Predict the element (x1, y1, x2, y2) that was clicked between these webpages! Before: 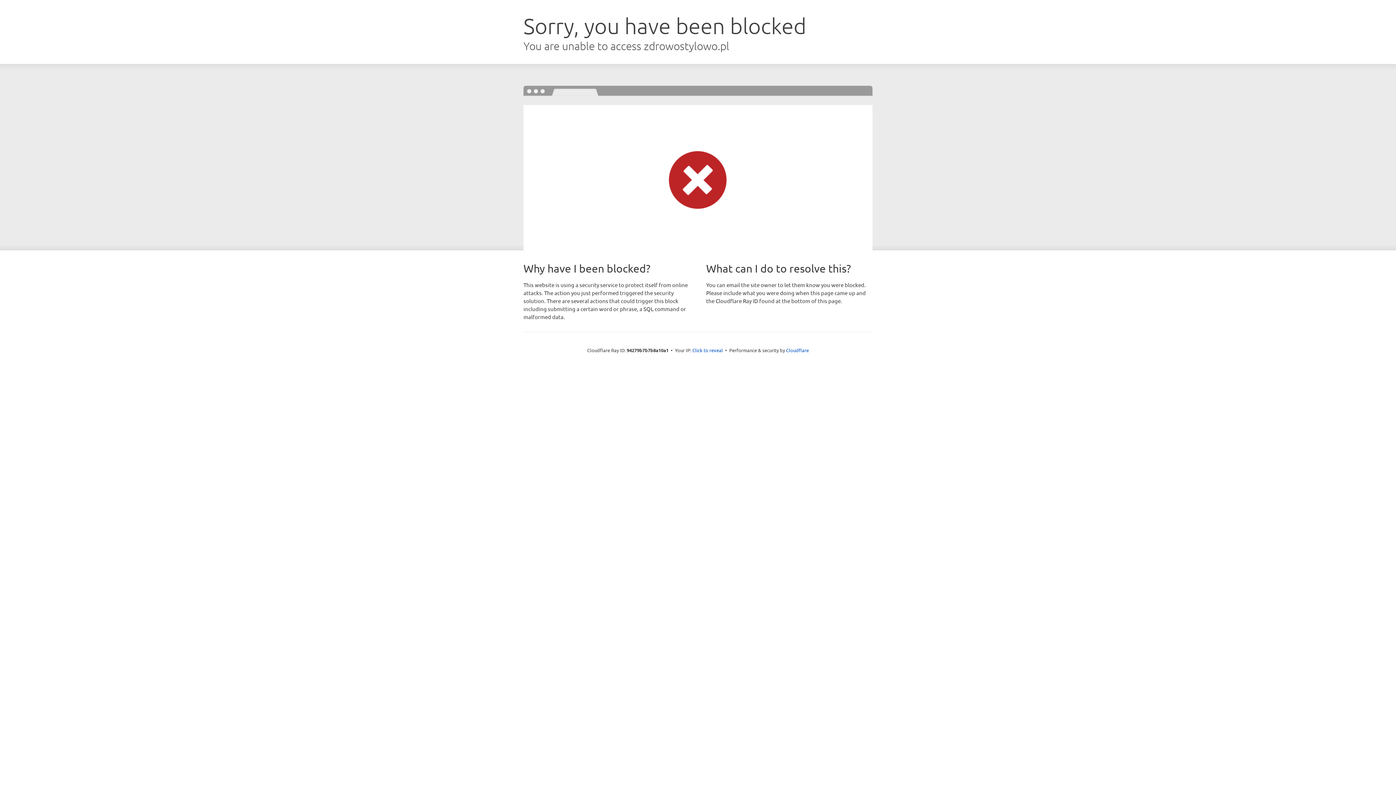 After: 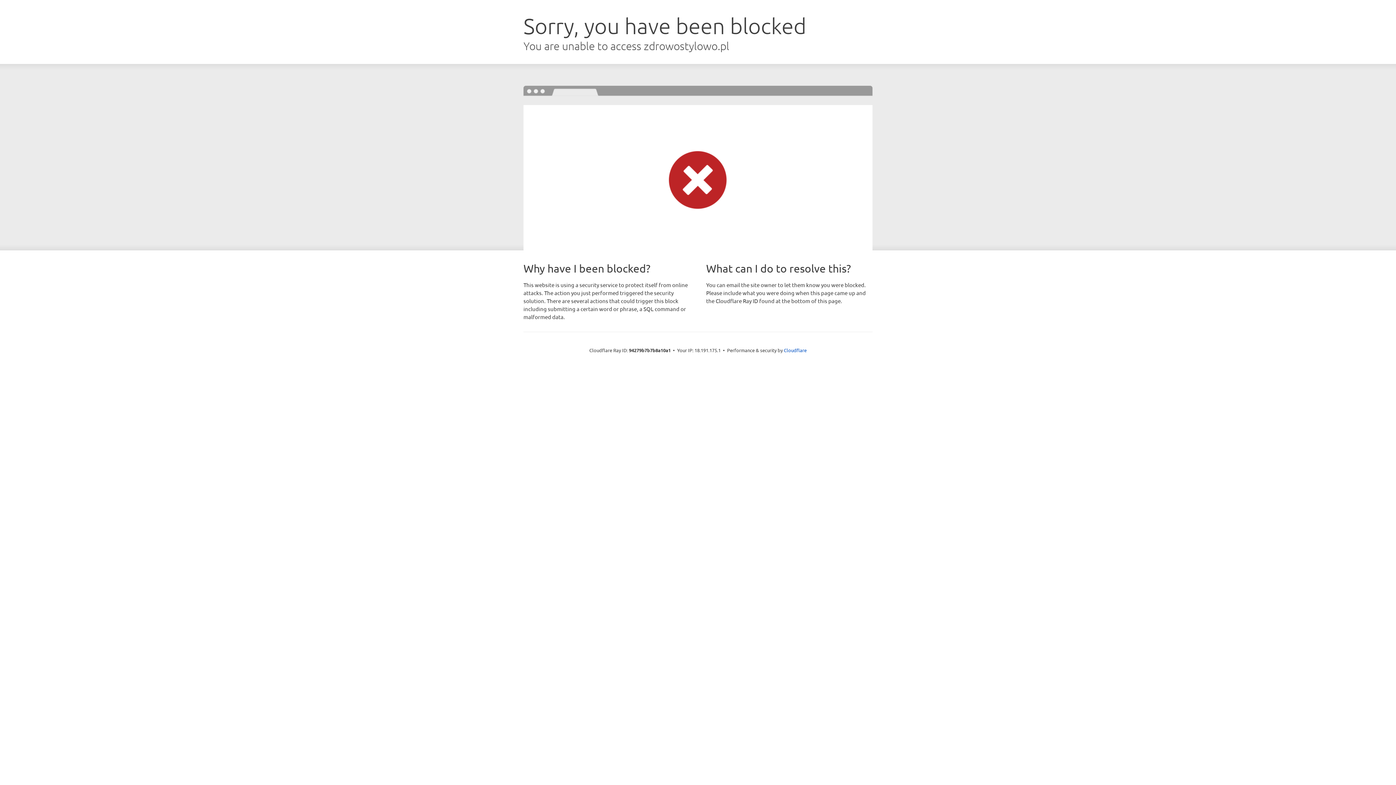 Action: bbox: (692, 346, 723, 353) label: Click to reveal